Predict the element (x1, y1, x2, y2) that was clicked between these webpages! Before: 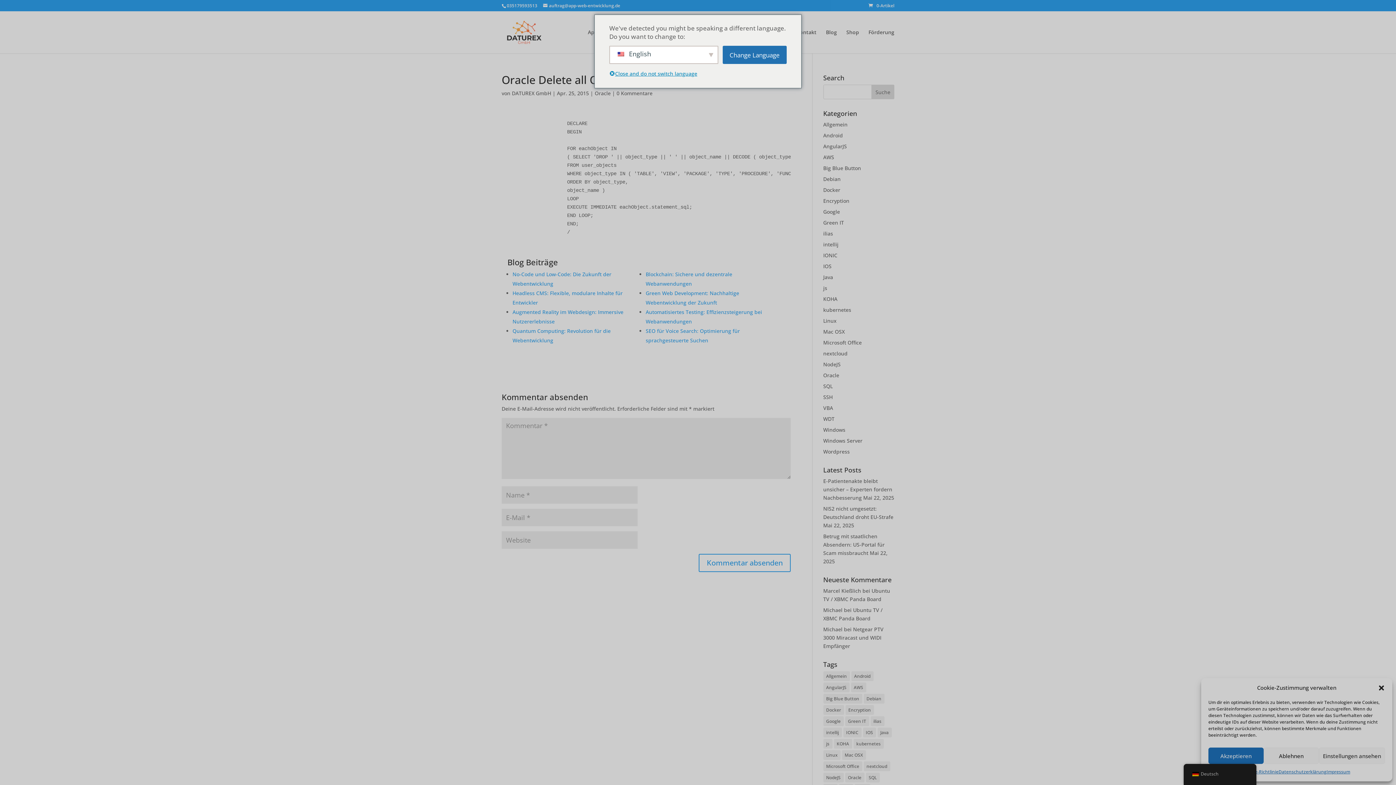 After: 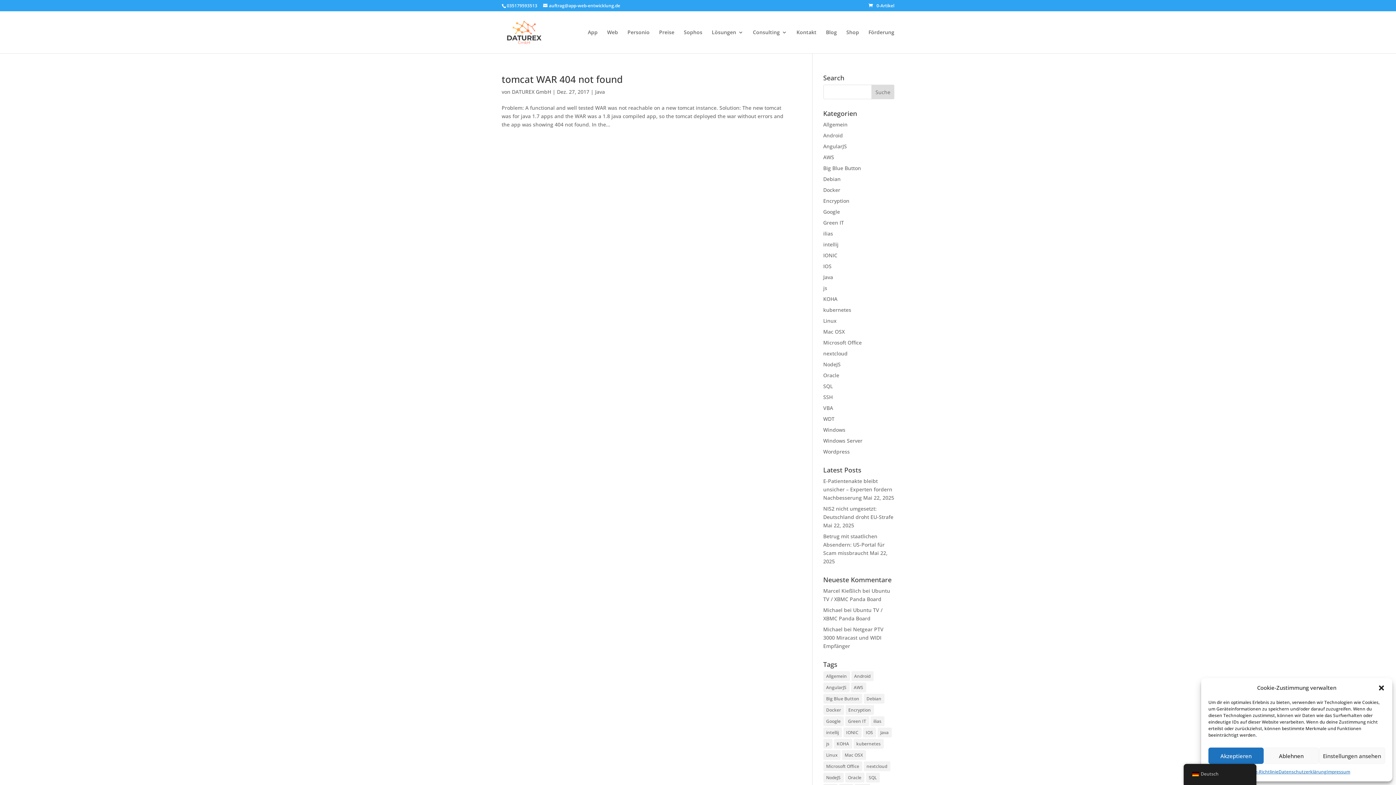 Action: bbox: (877, 728, 891, 737) label: Java (1 Eintrag)